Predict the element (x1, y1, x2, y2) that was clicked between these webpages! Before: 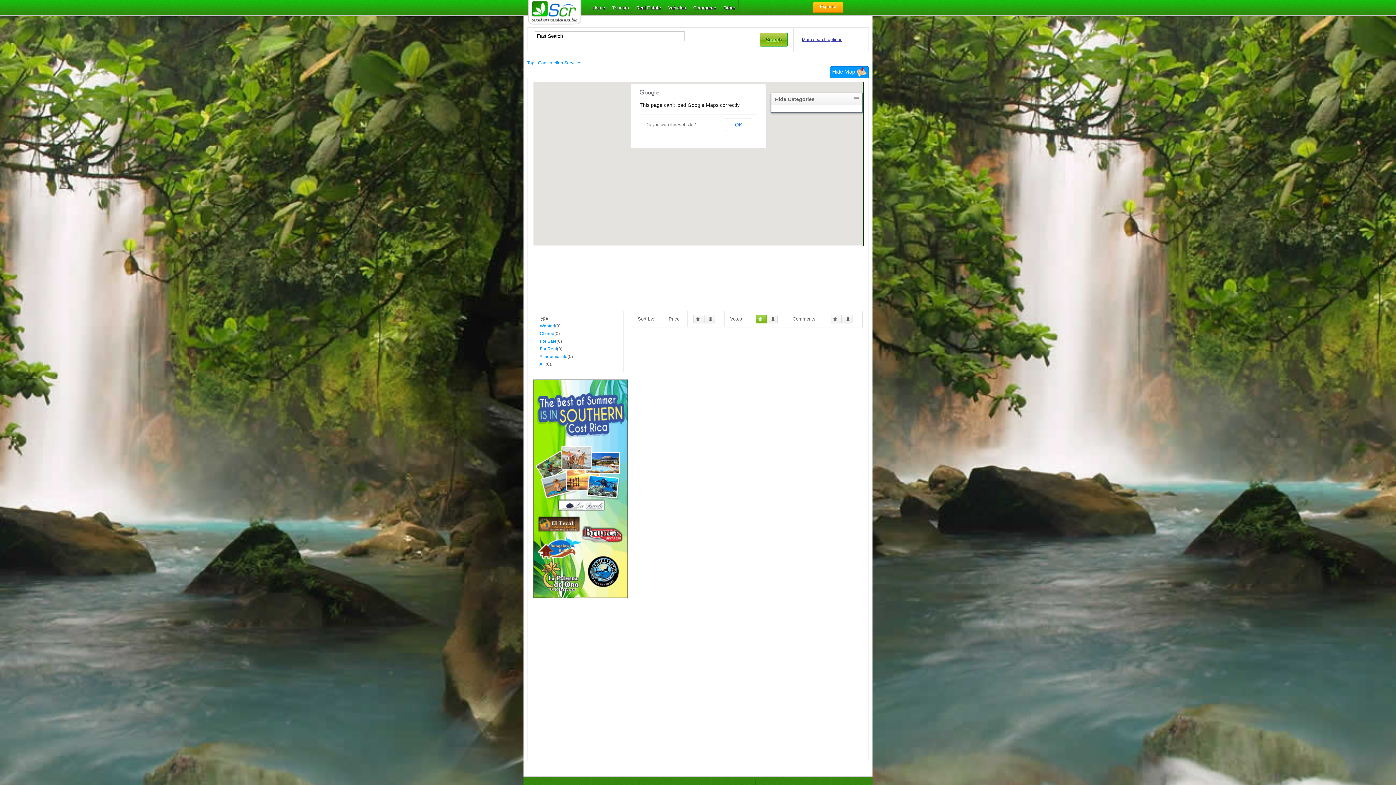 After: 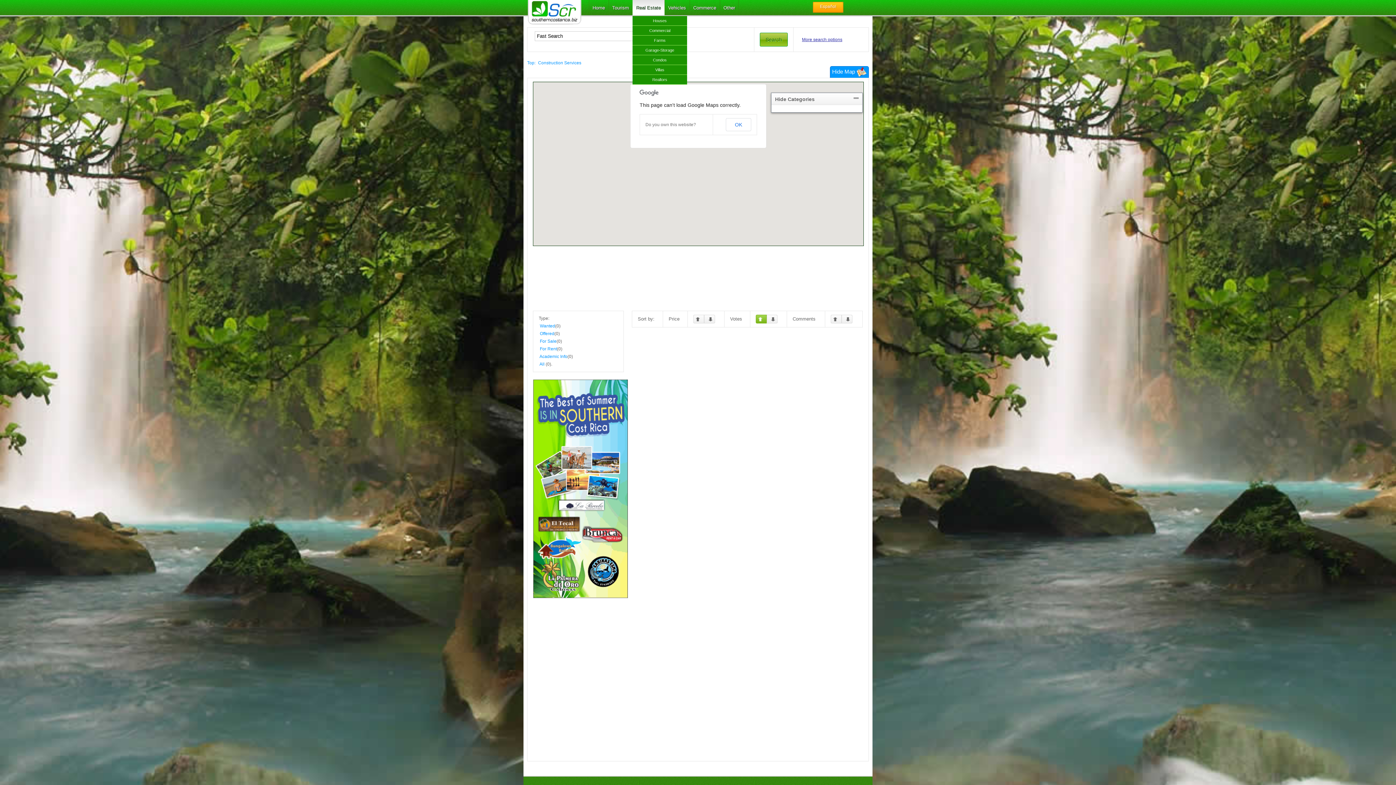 Action: label: Real Estate bbox: (632, 0, 664, 16)